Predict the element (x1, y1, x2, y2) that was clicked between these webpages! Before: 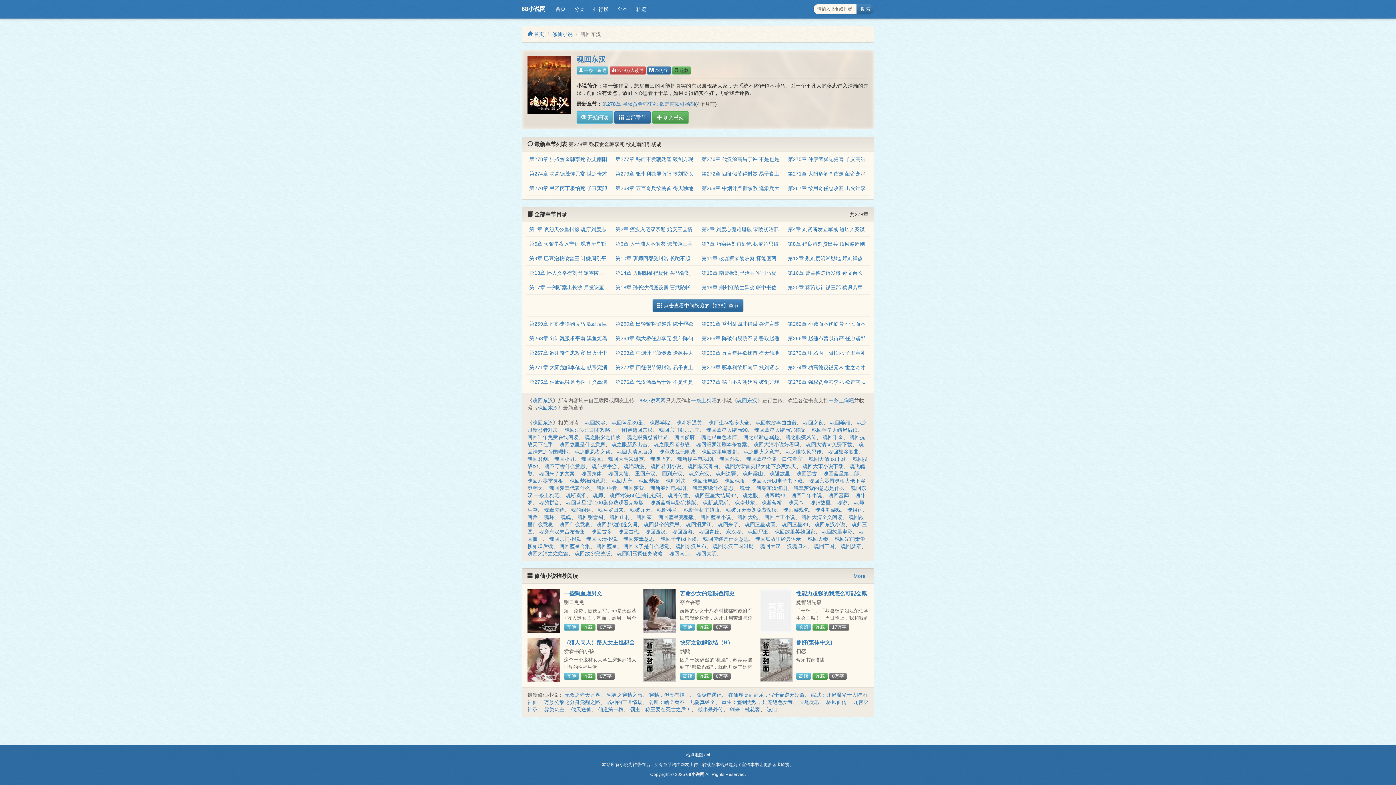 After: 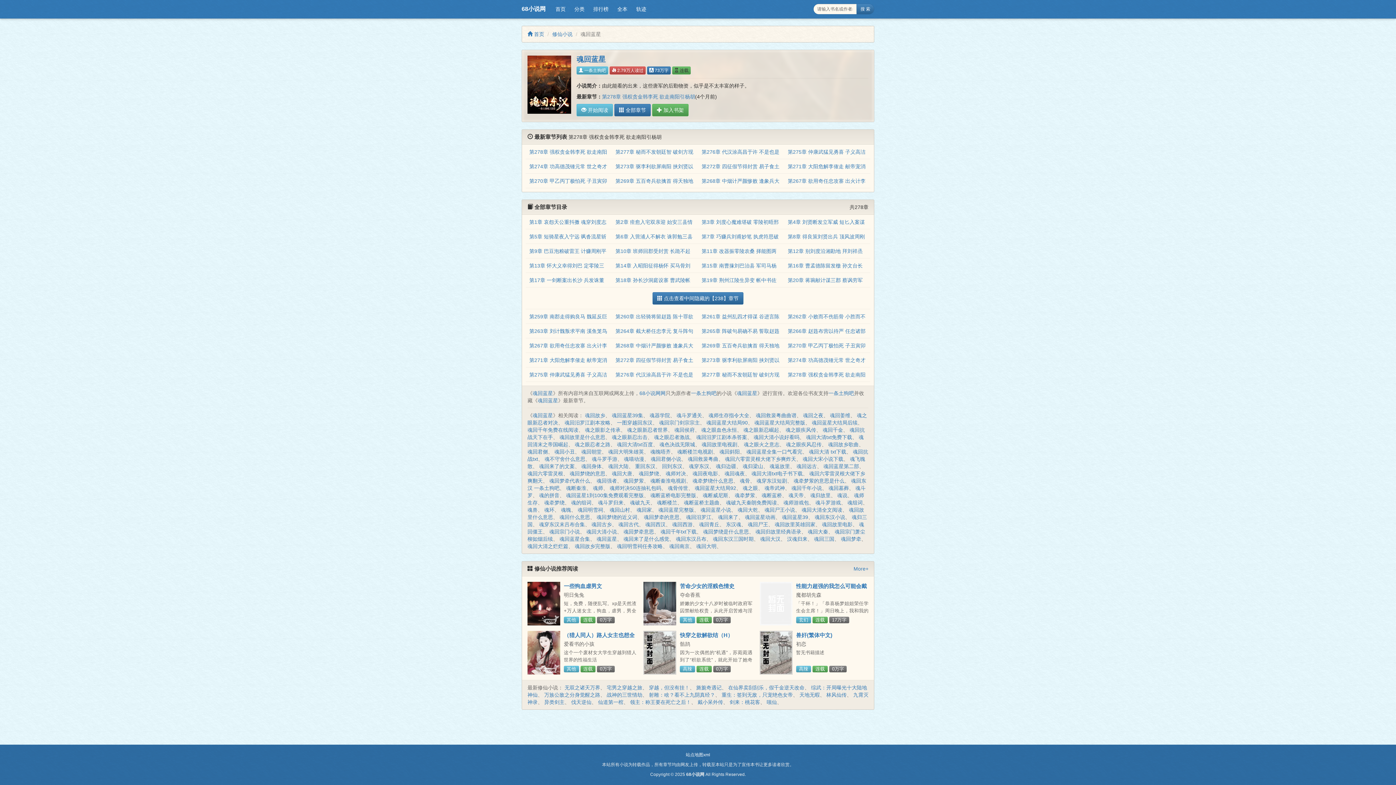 Action: bbox: (596, 543, 617, 549) label: 魂回蓝星